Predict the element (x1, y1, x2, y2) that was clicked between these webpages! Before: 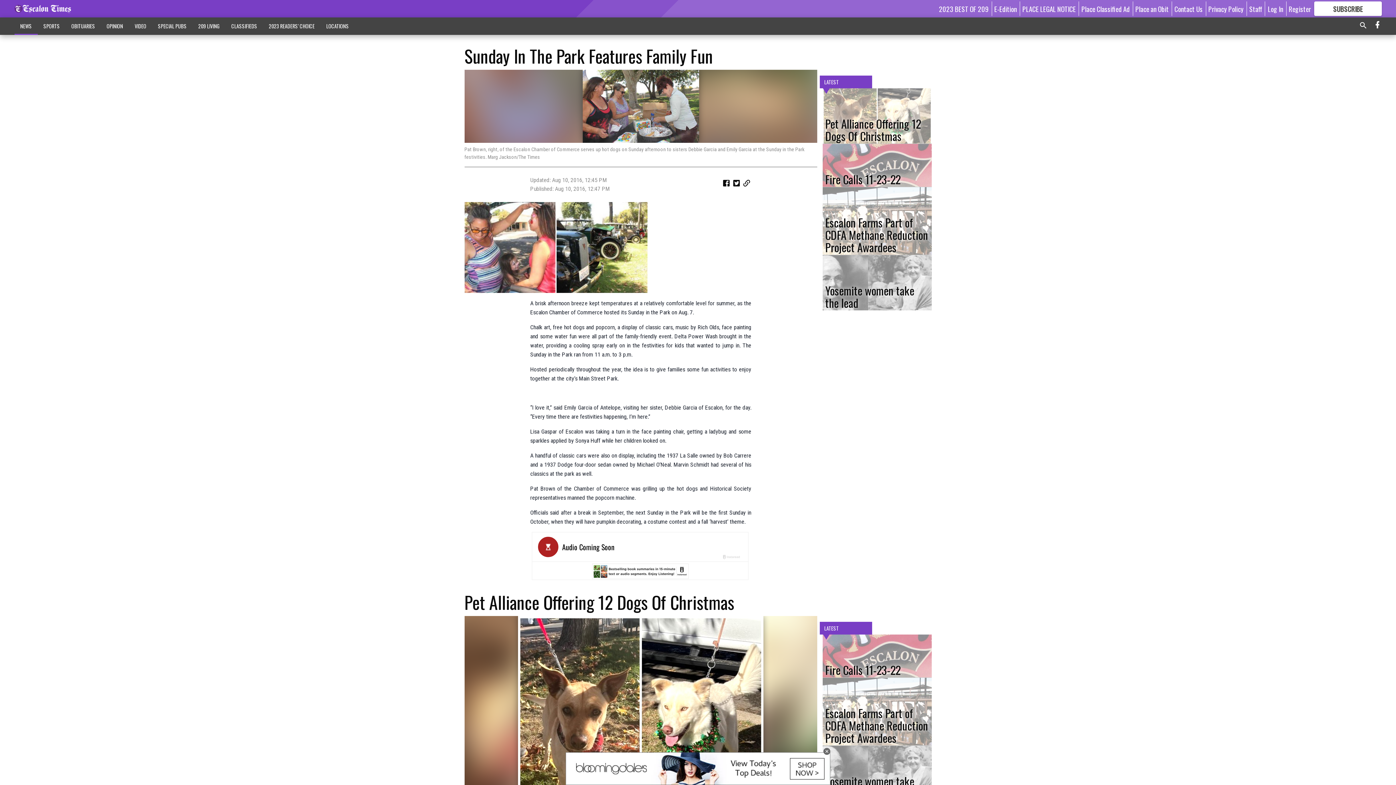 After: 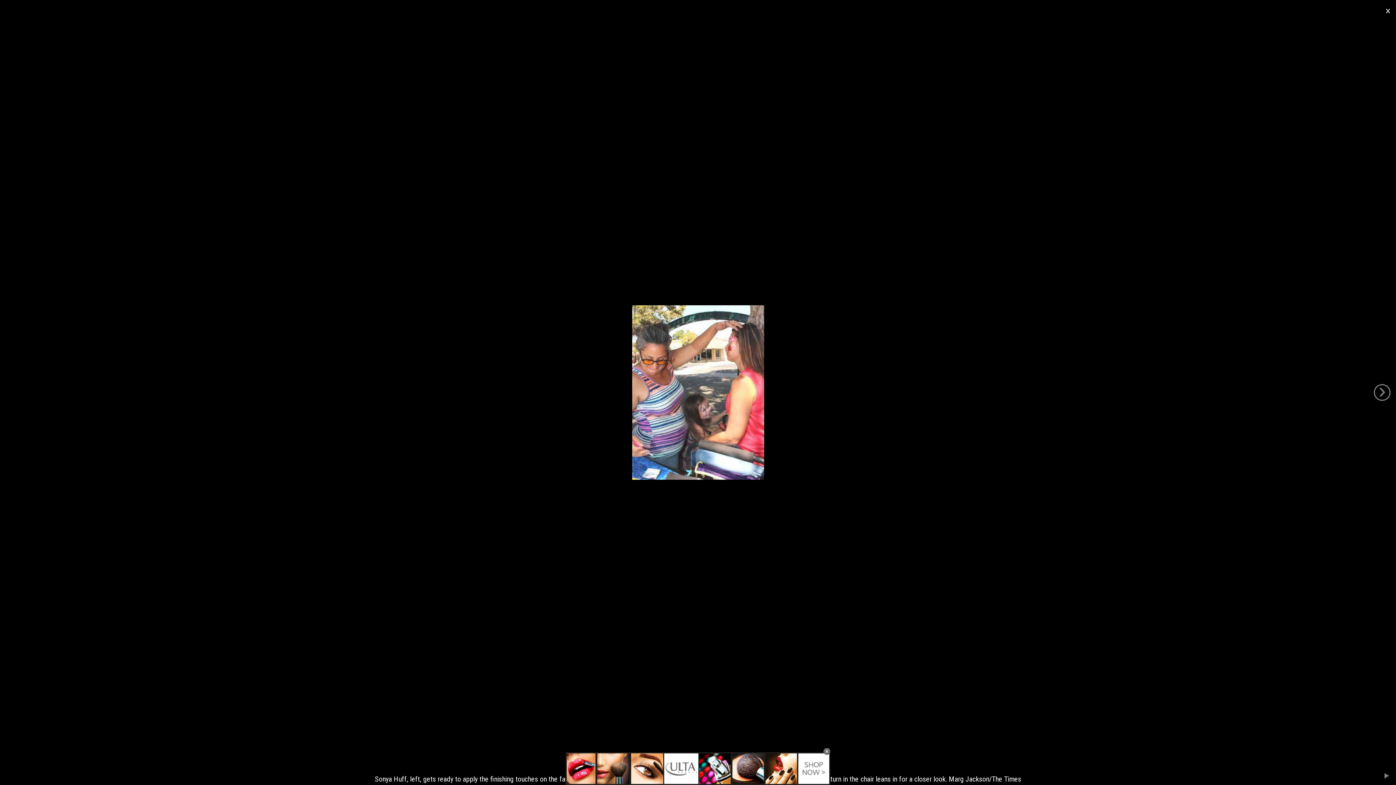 Action: bbox: (464, 202, 555, 292)